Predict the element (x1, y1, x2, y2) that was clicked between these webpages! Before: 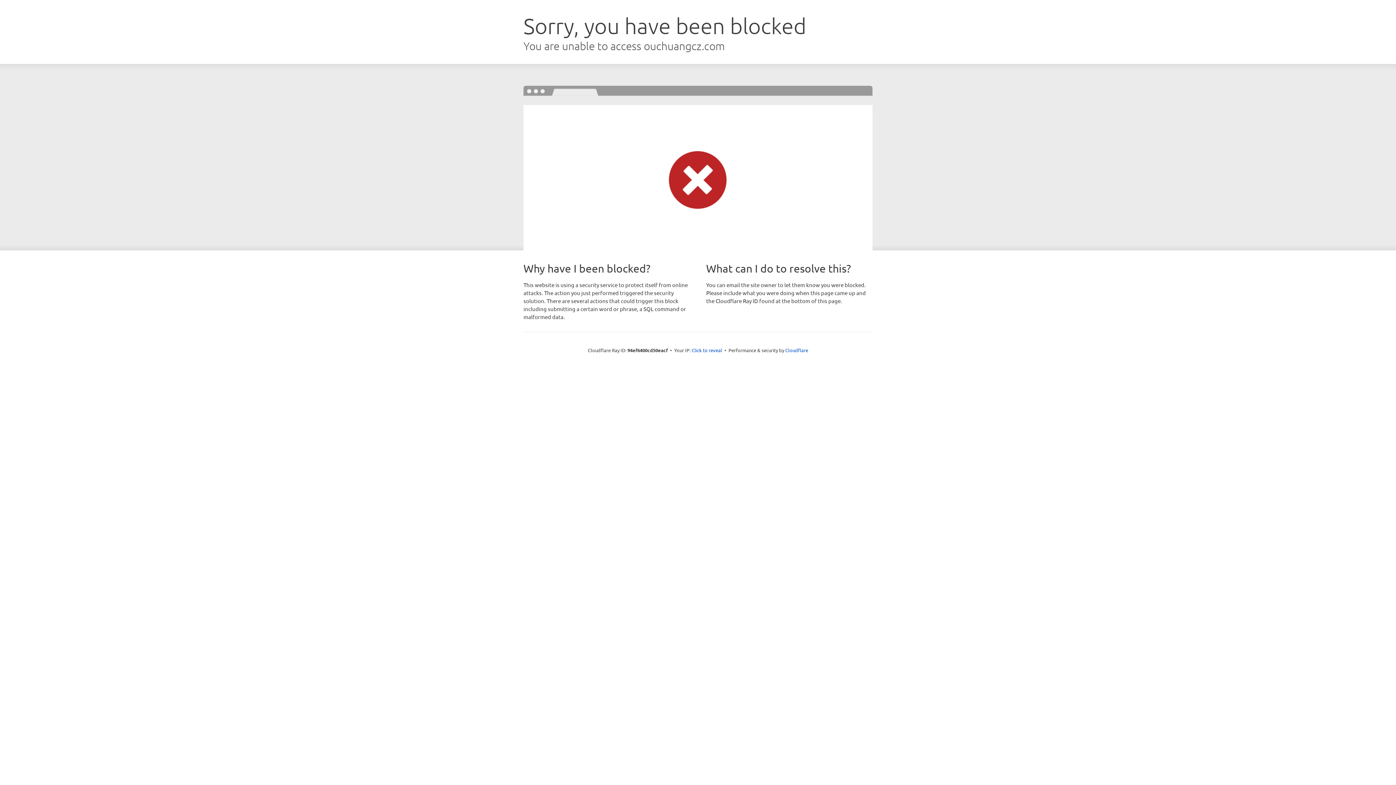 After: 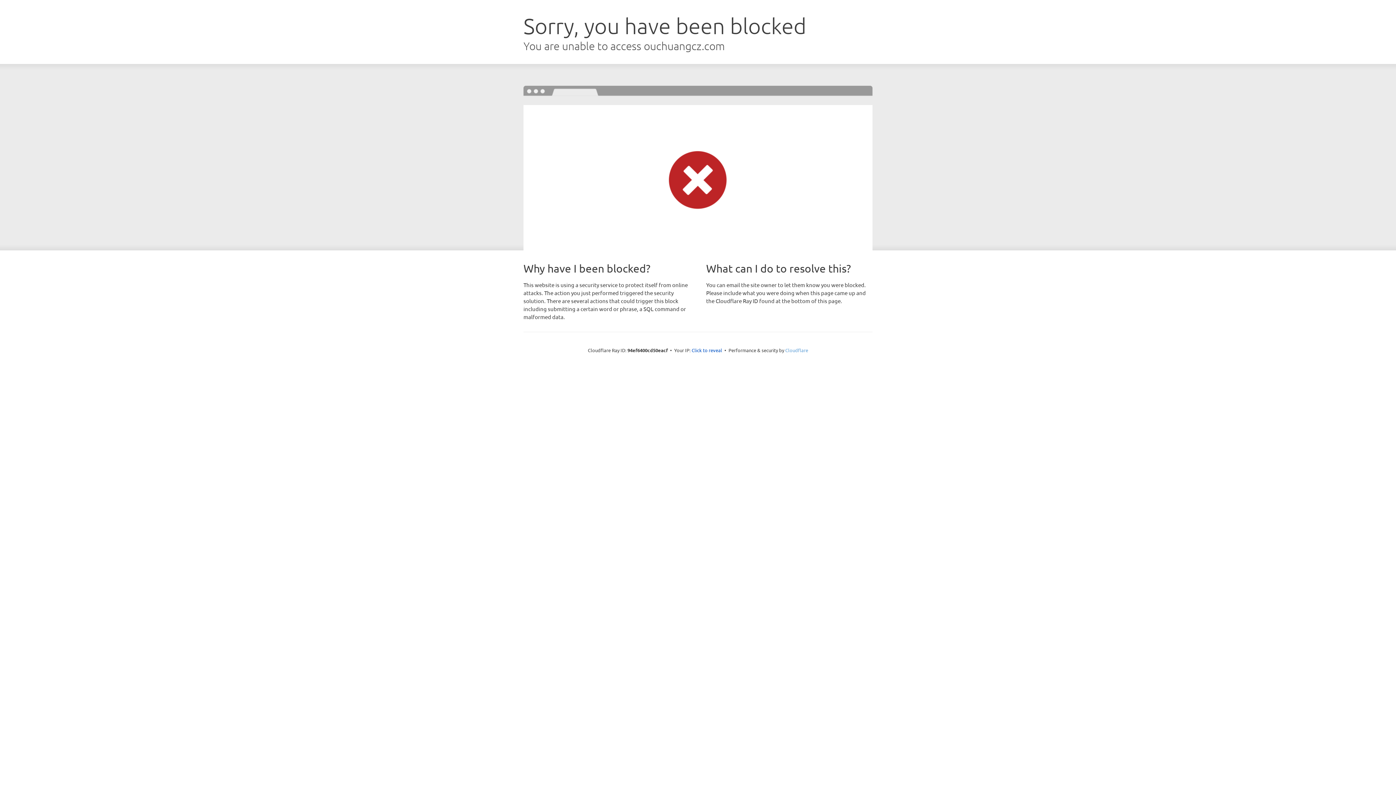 Action: label: Cloudflare bbox: (785, 347, 808, 353)